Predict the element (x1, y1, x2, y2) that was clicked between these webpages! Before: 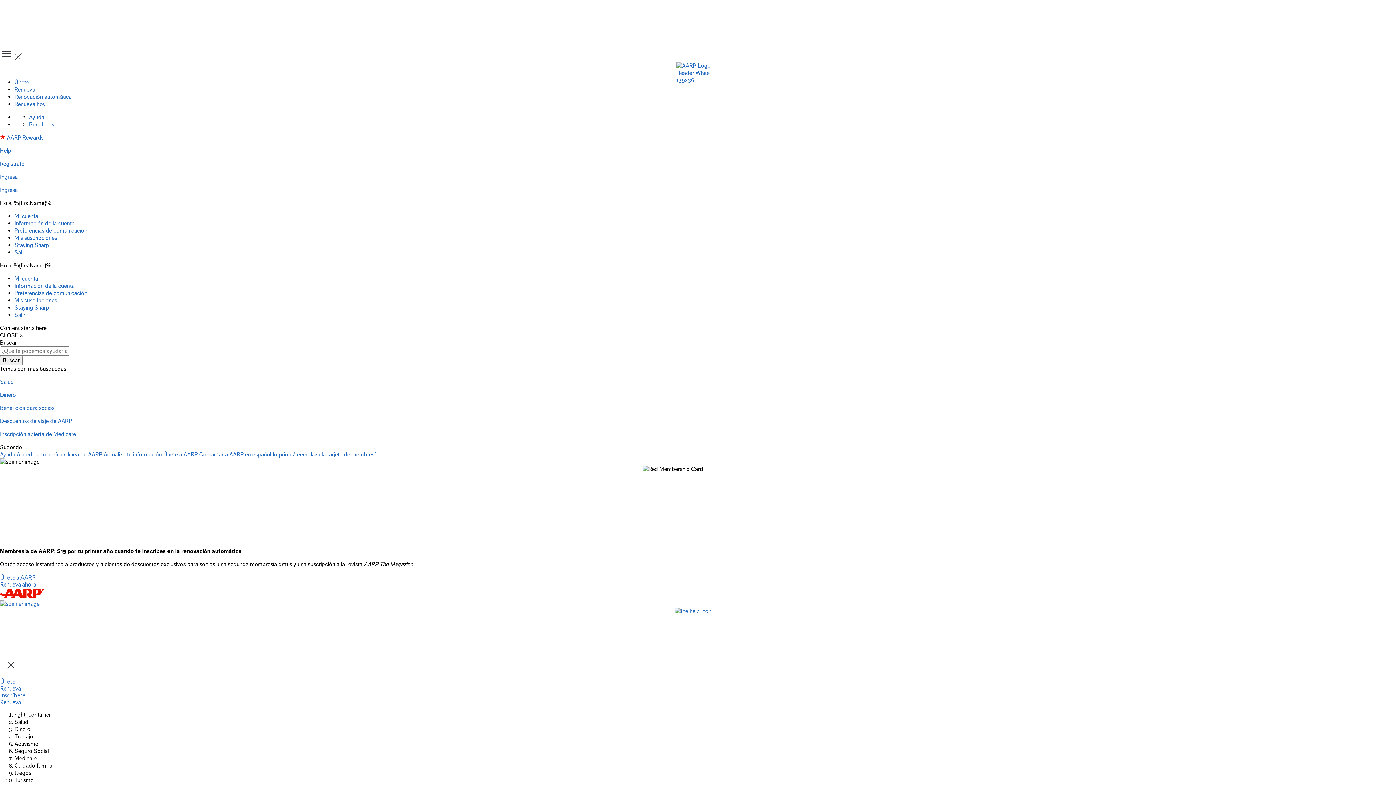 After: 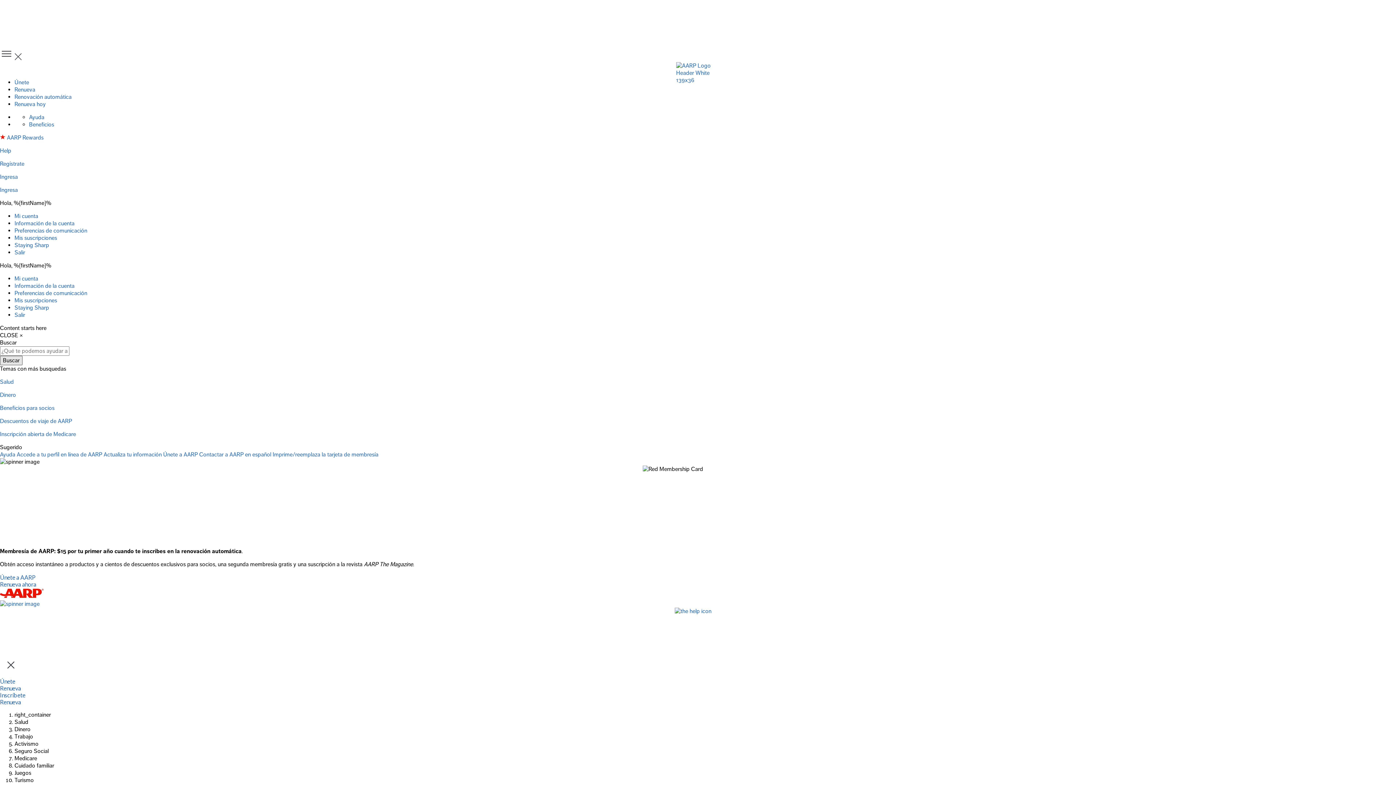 Action: label: Buscar bbox: (0, 356, 22, 365)